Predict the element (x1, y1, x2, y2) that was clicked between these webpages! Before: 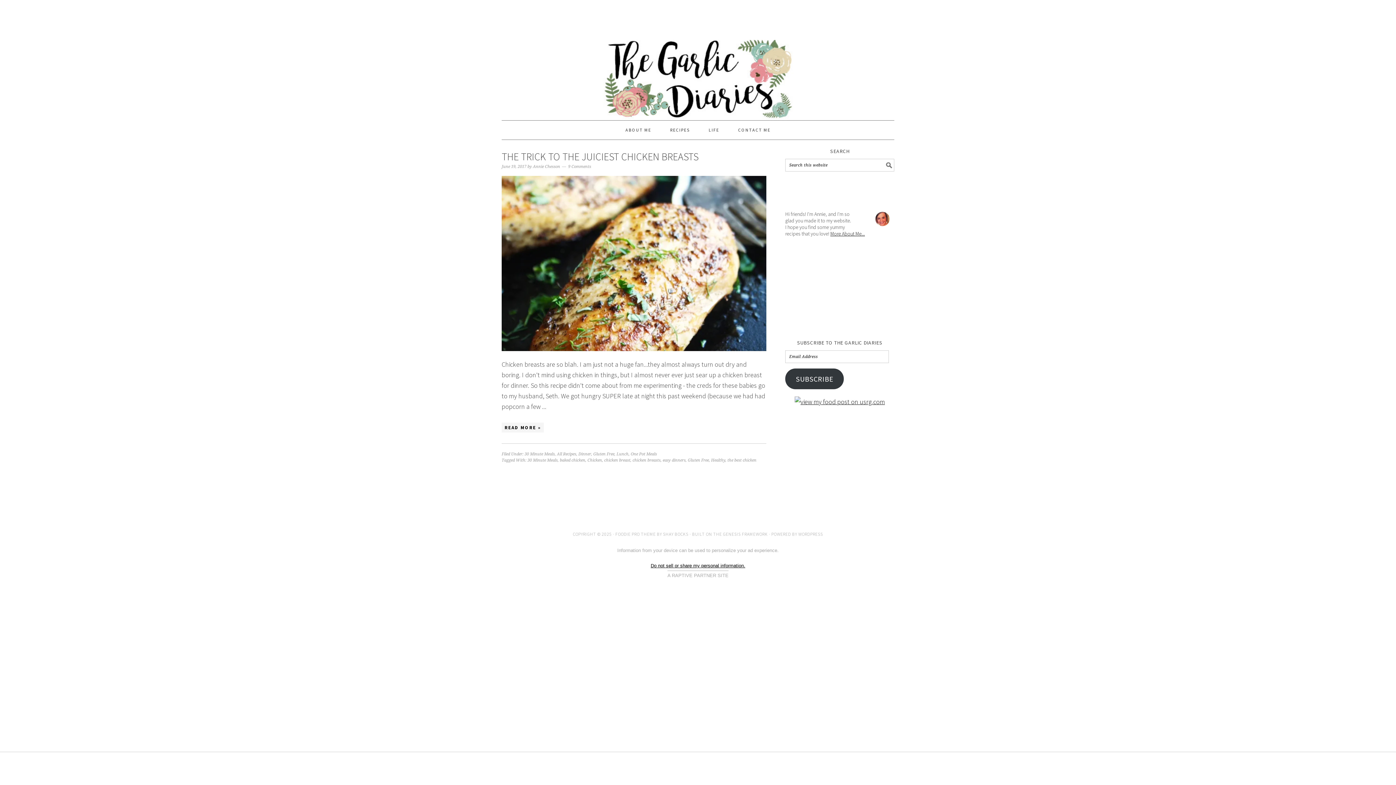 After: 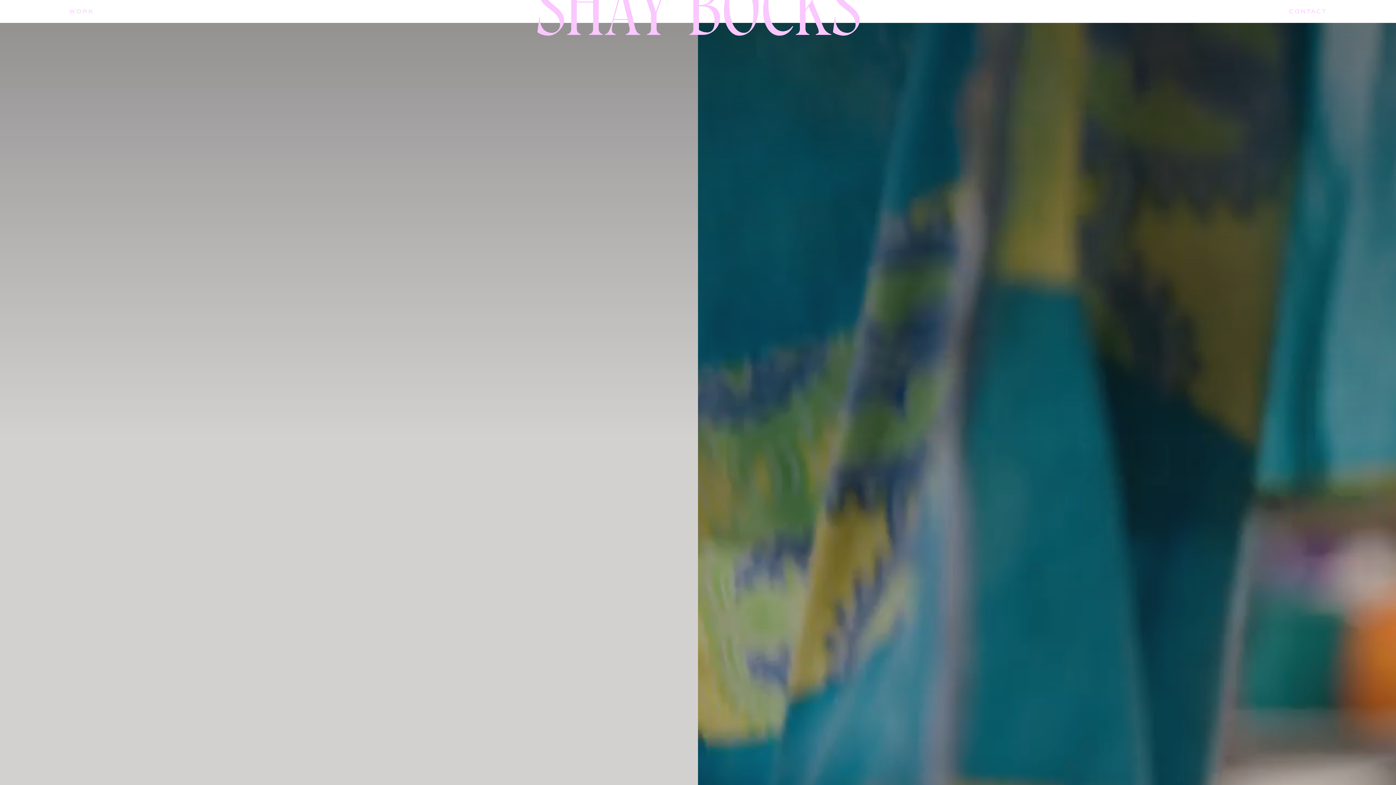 Action: bbox: (663, 531, 688, 537) label: SHAY BOCKS